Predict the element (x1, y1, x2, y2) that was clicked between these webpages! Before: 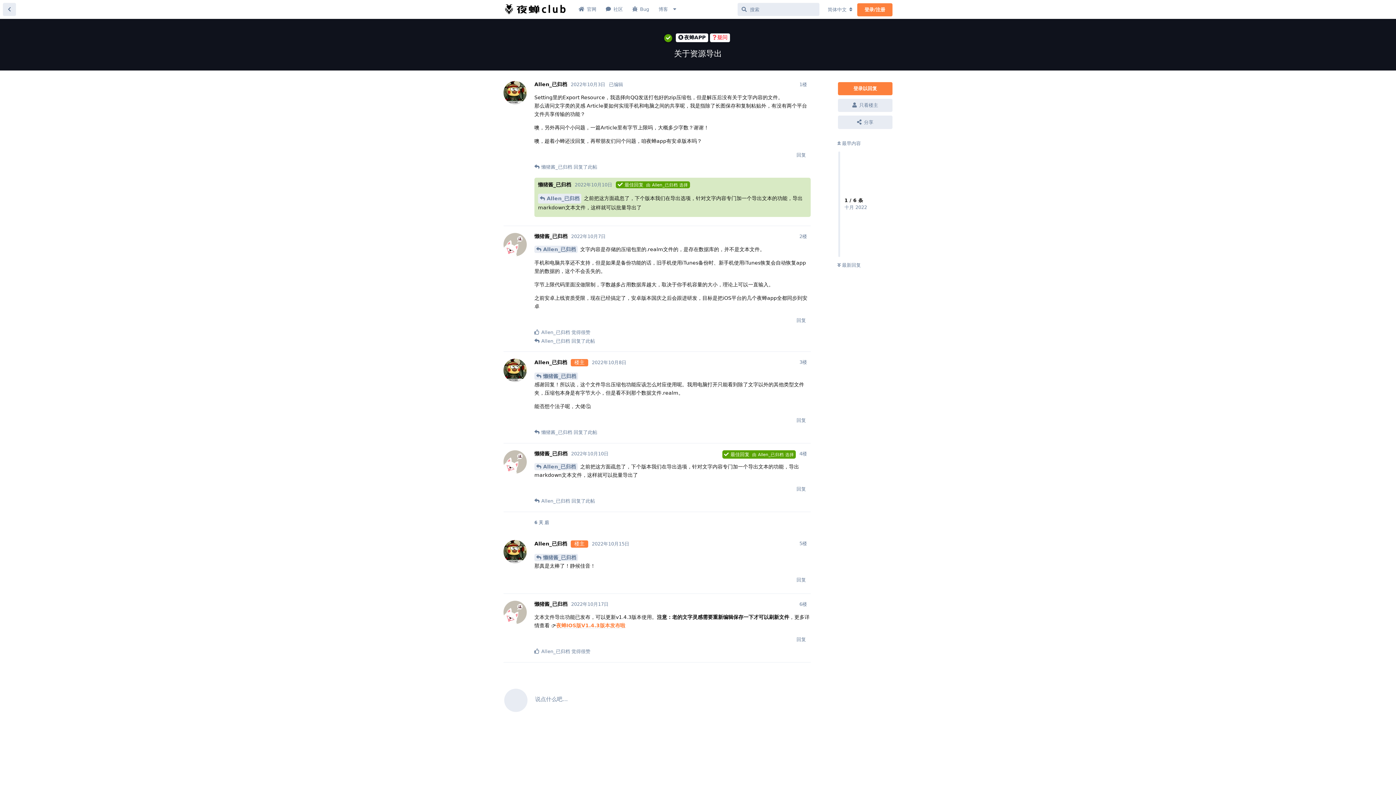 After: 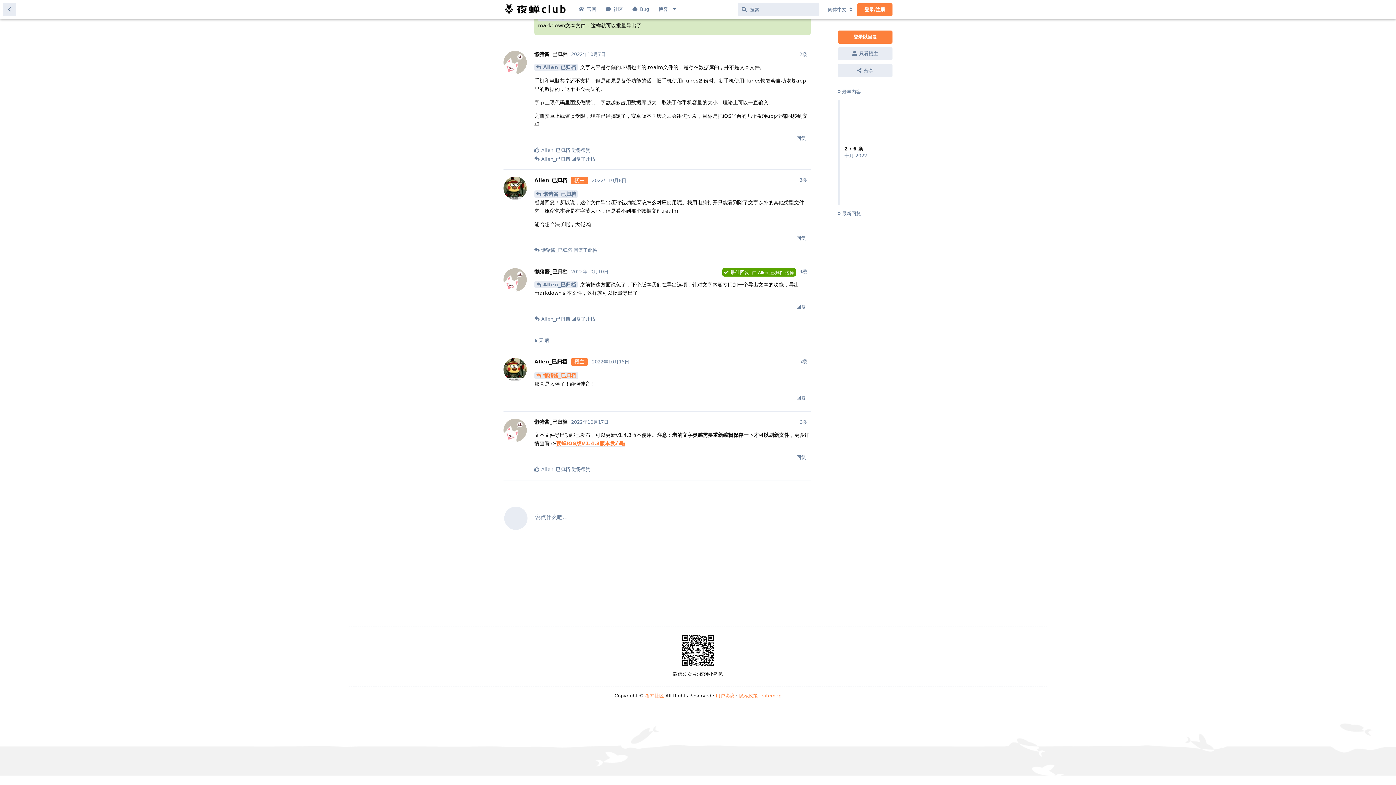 Action: bbox: (534, 372, 578, 379) label: 懒猪酱_已归档